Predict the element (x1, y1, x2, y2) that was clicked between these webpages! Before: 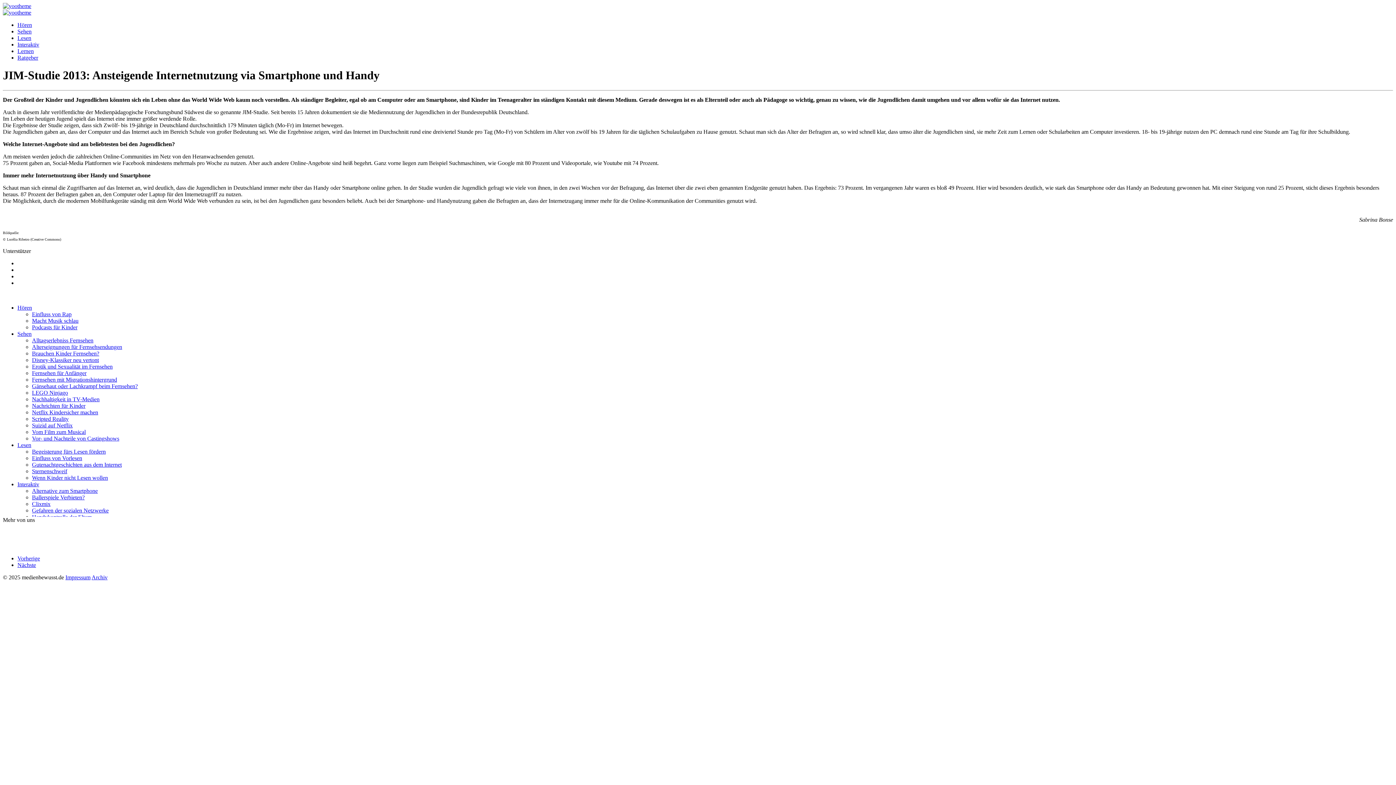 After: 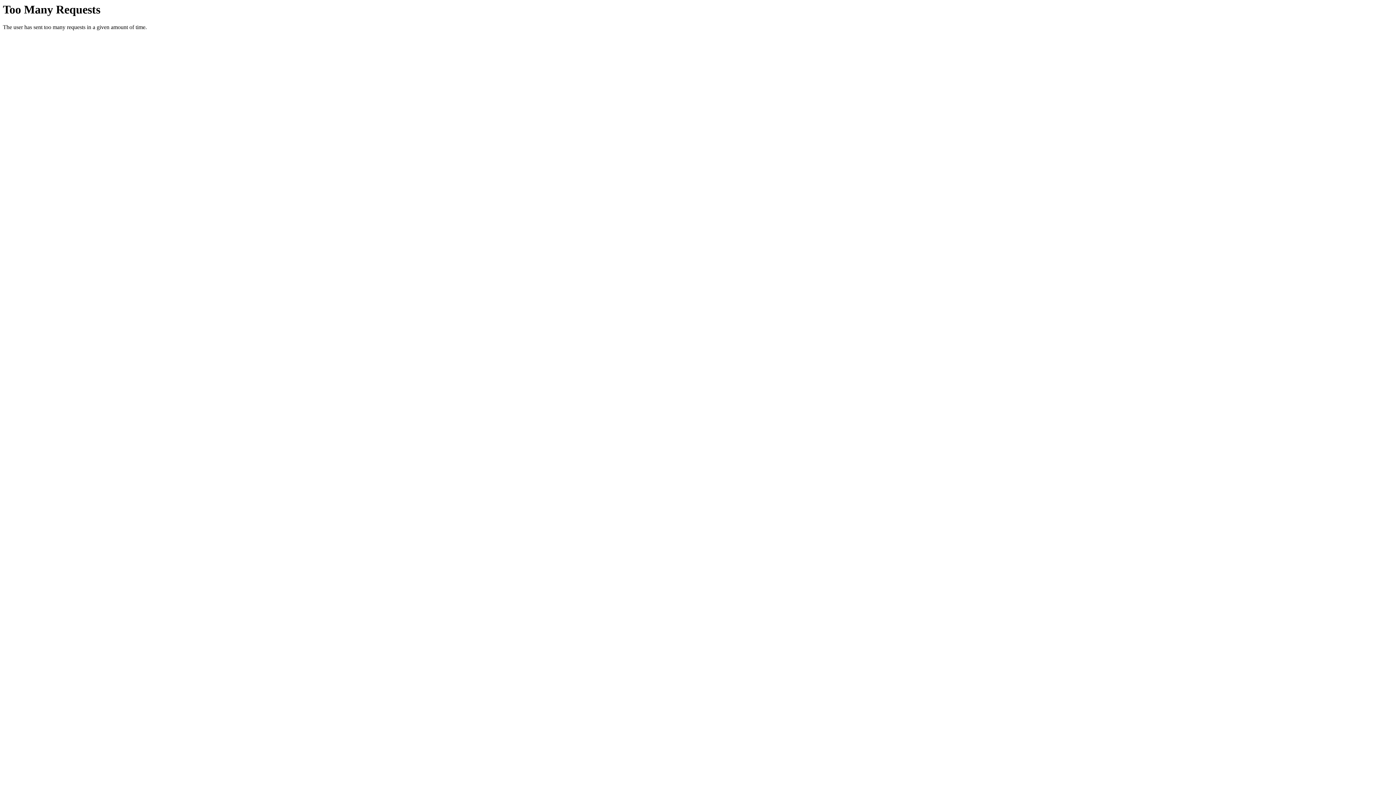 Action: bbox: (32, 494, 84, 500) label: Ballerspiele Verbieten?